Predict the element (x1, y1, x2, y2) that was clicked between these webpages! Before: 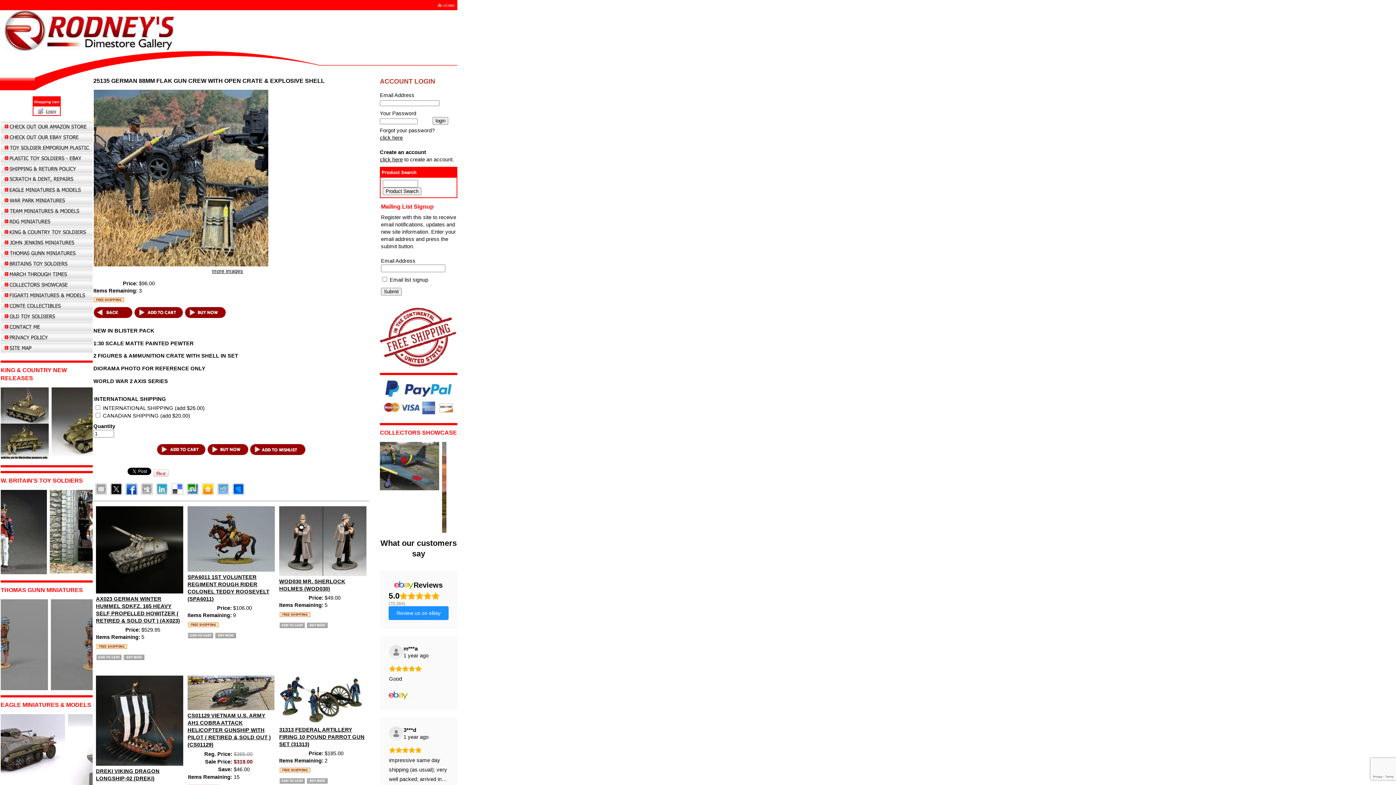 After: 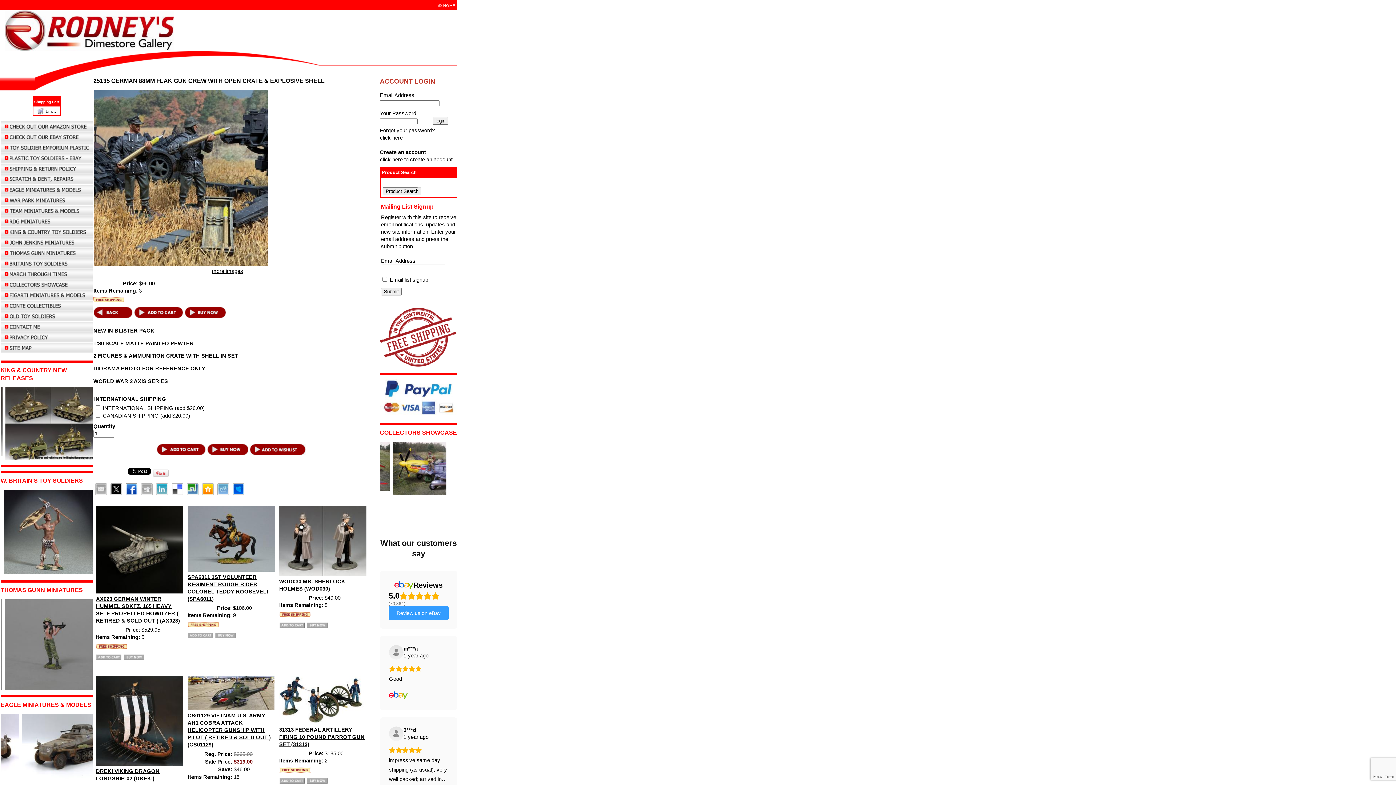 Action: label: Review us on eBay bbox: (388, 606, 448, 620)